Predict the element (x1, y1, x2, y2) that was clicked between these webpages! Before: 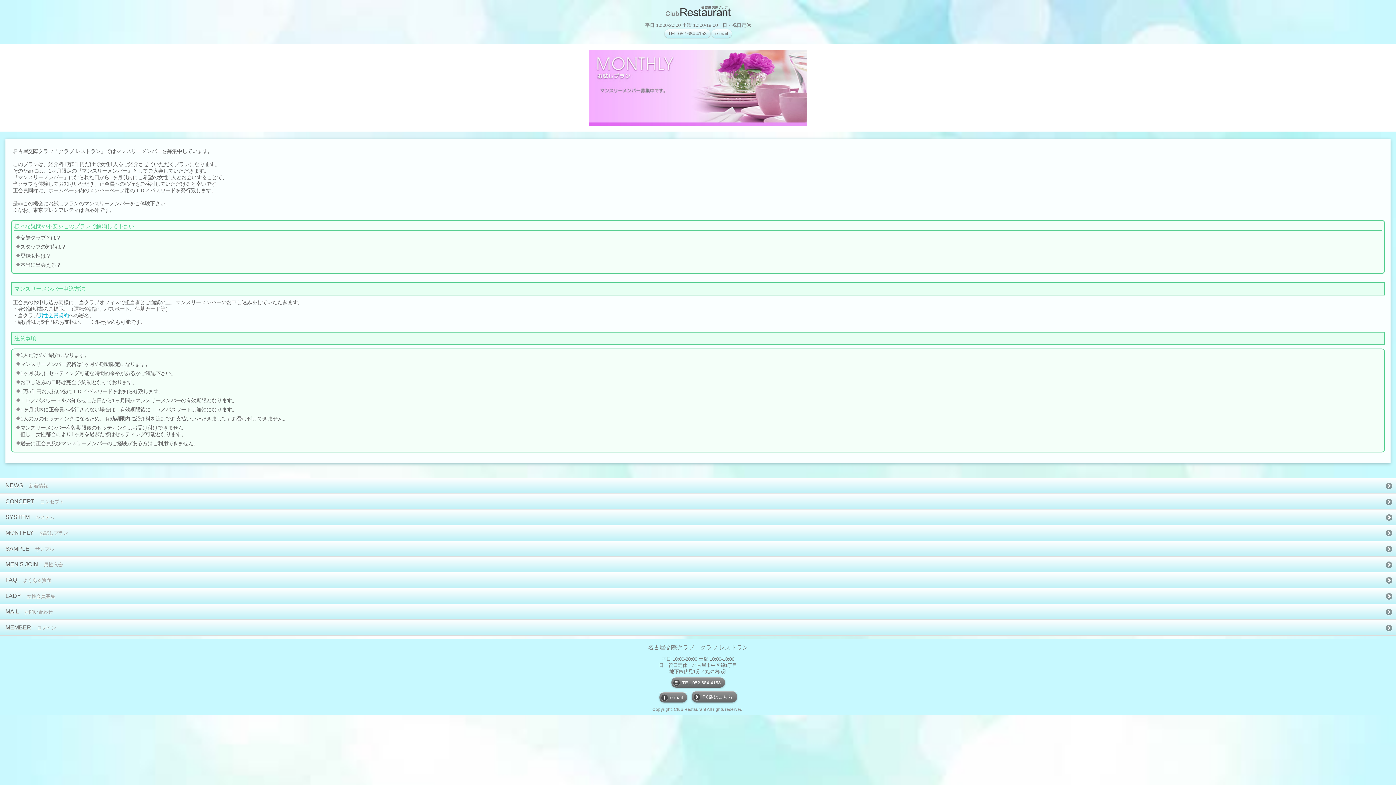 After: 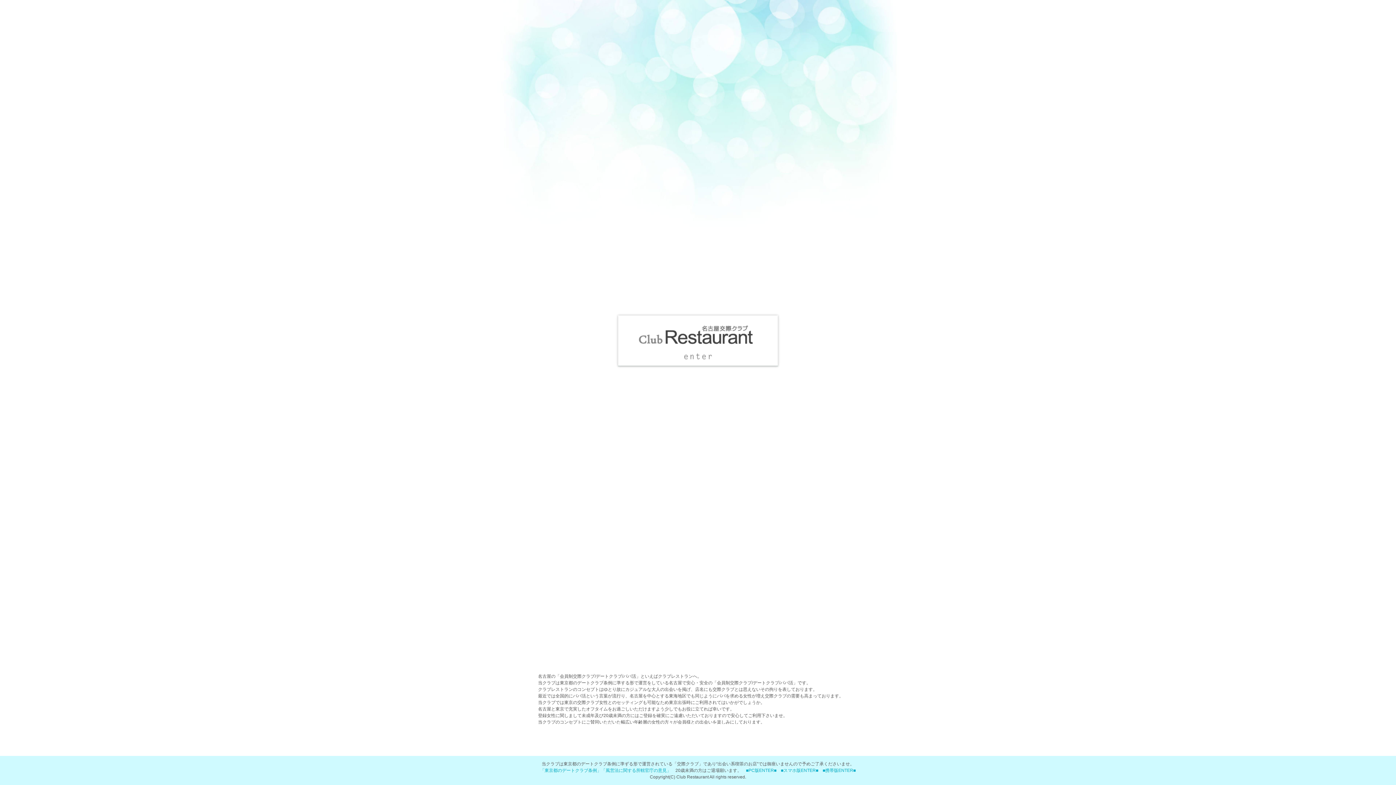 Action: label: PC版はこちら
  bbox: (691, 691, 736, 703)